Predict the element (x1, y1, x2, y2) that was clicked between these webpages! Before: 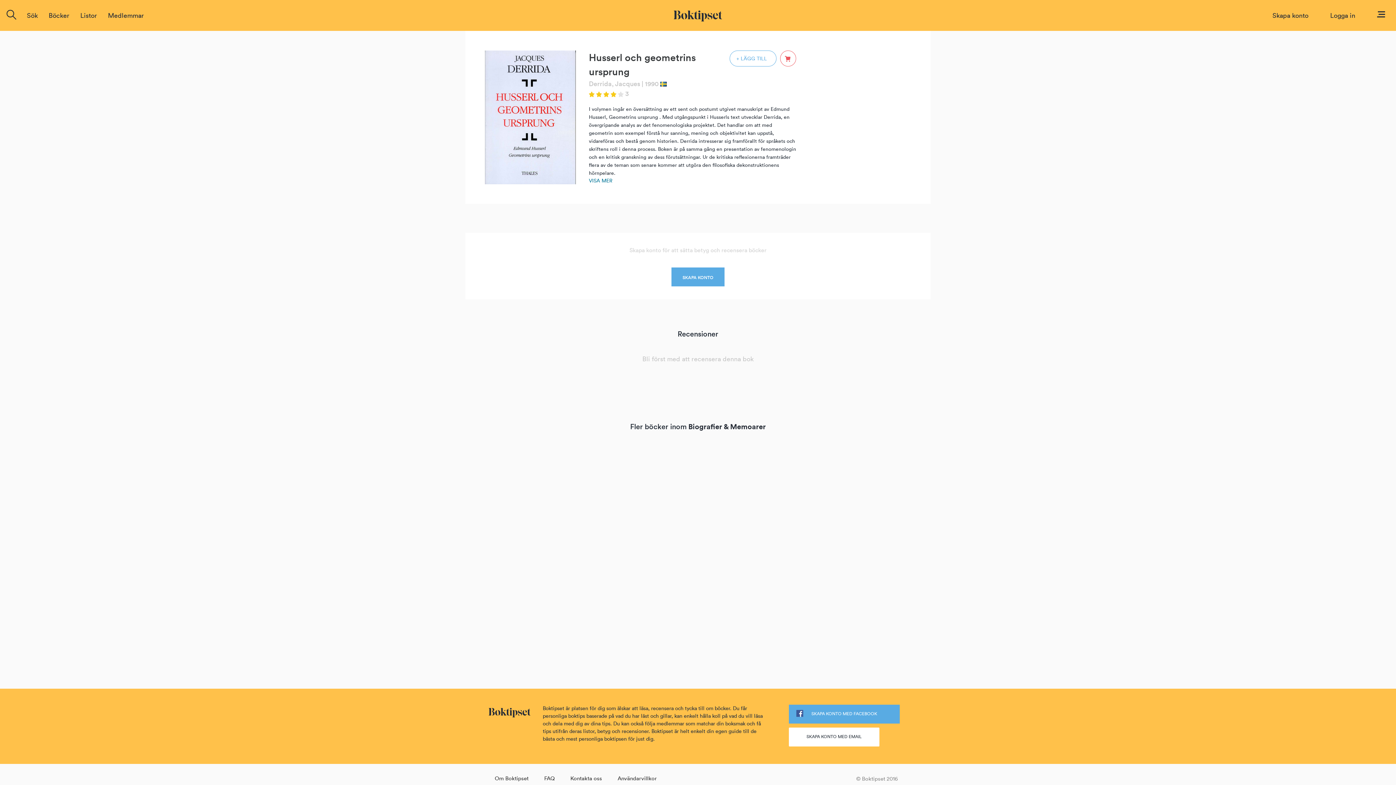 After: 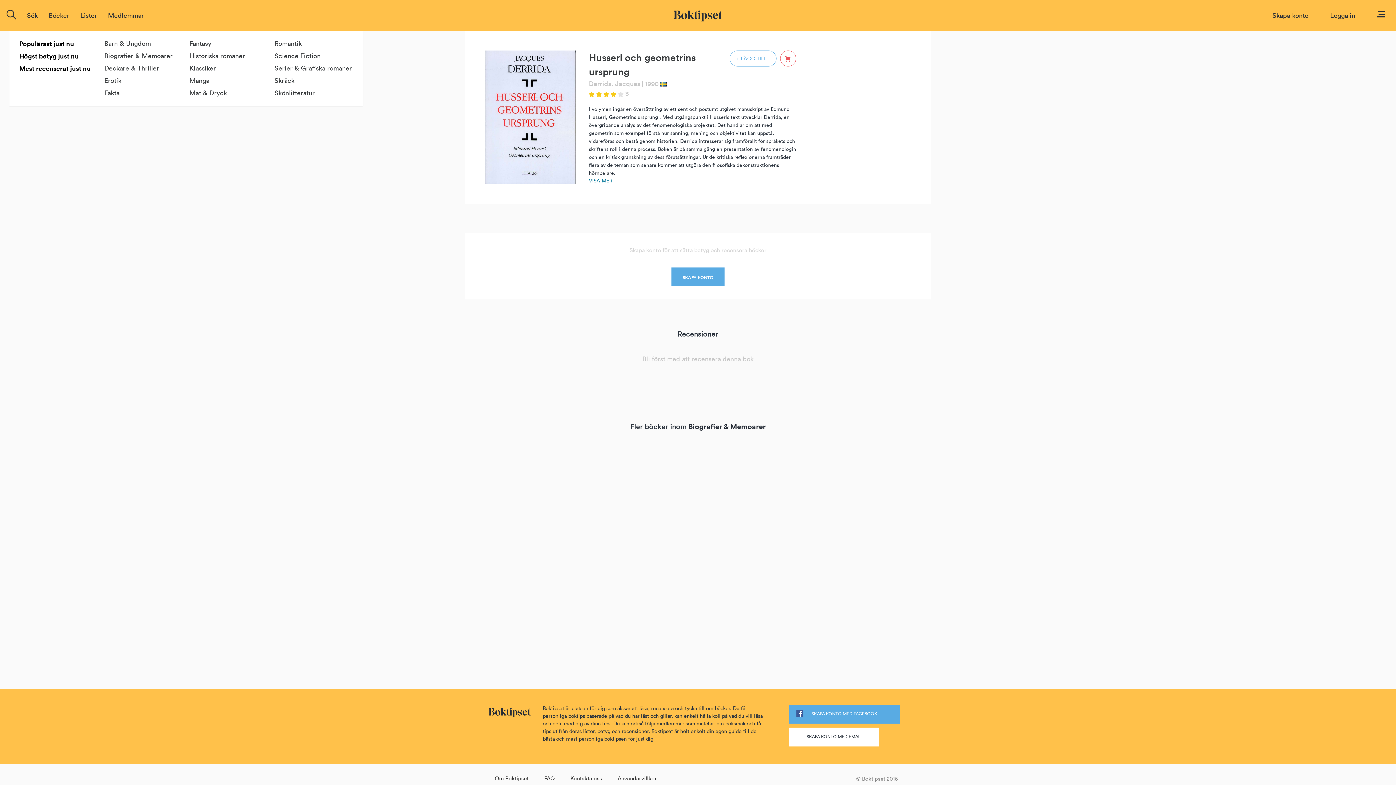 Action: label: Böcker bbox: (48, 6, 69, 24)